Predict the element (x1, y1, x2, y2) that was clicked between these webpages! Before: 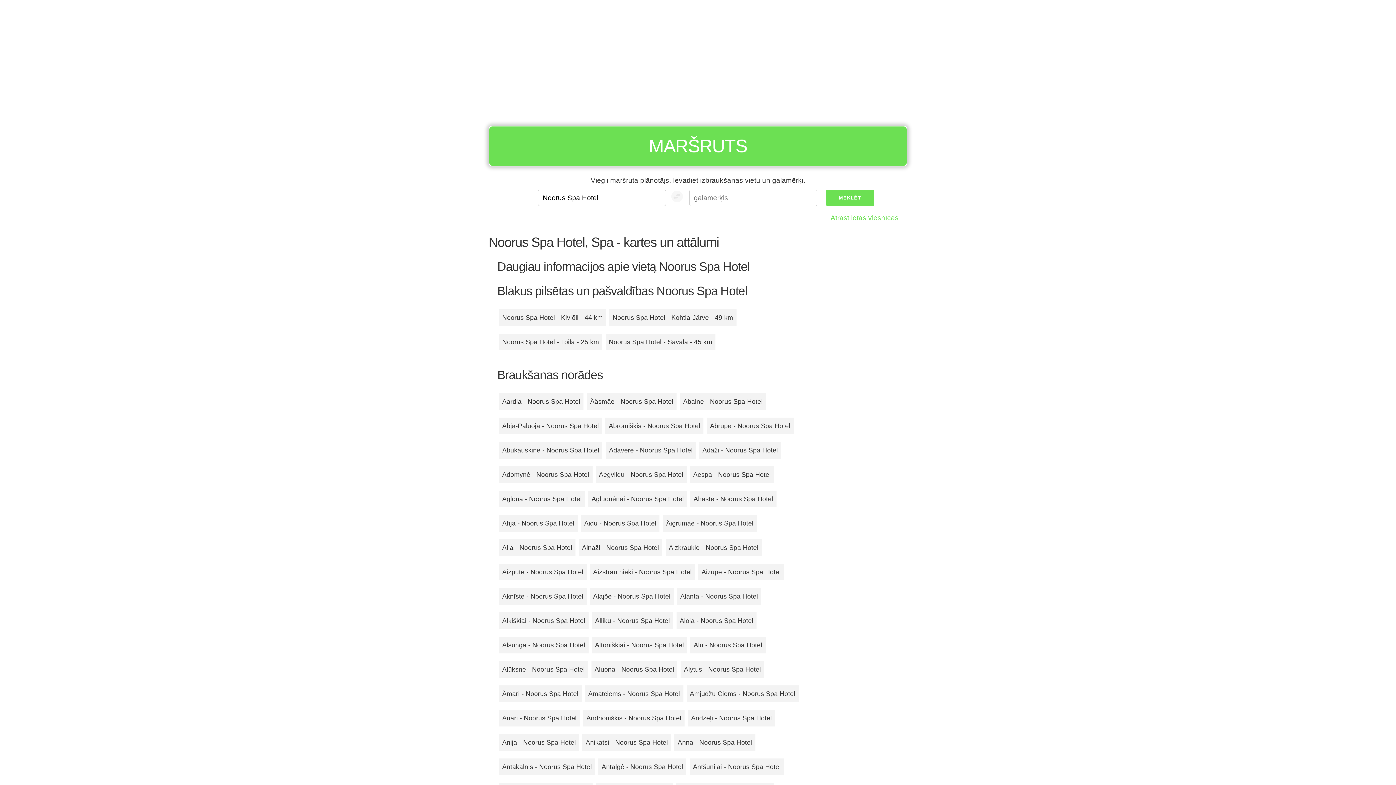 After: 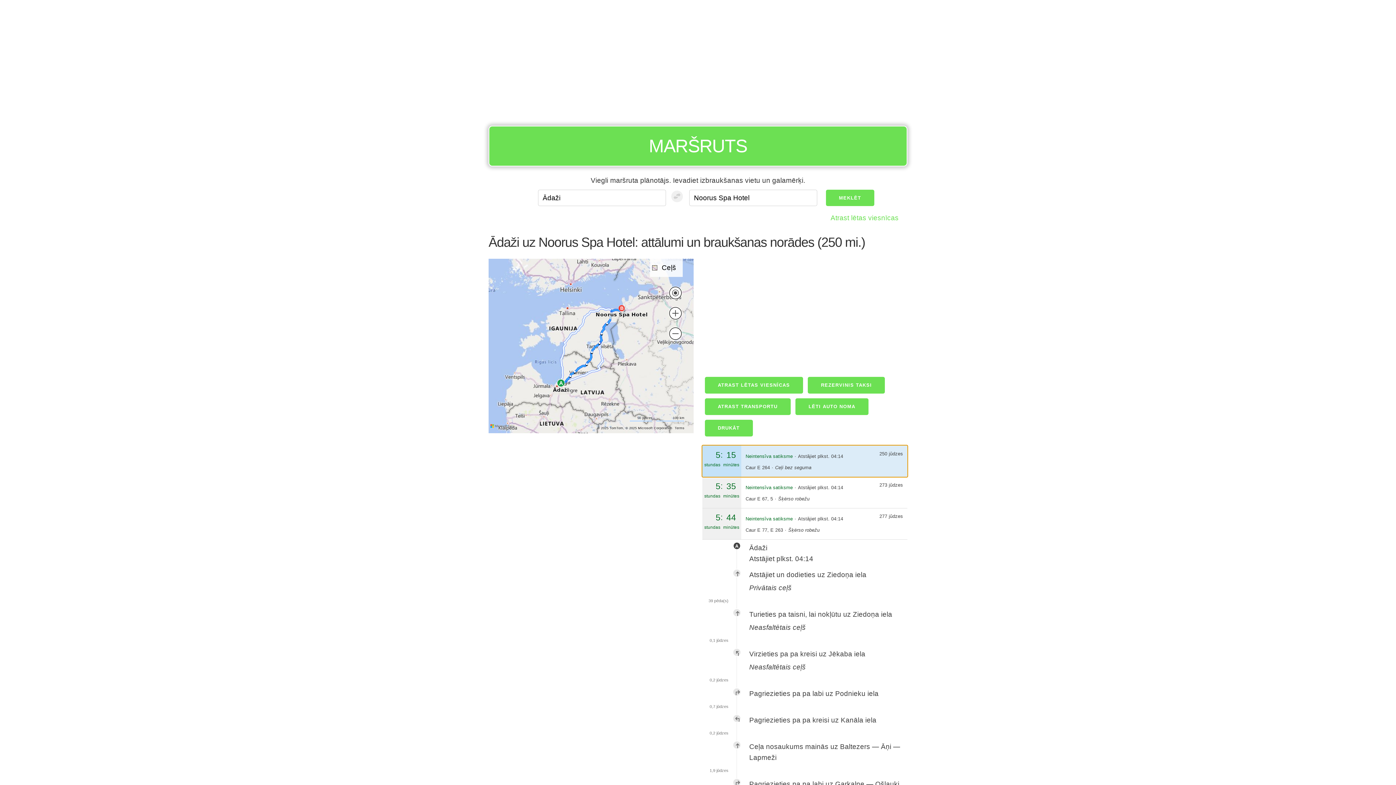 Action: bbox: (699, 442, 781, 458) label: Ādaži - Noorus Spa Hotel